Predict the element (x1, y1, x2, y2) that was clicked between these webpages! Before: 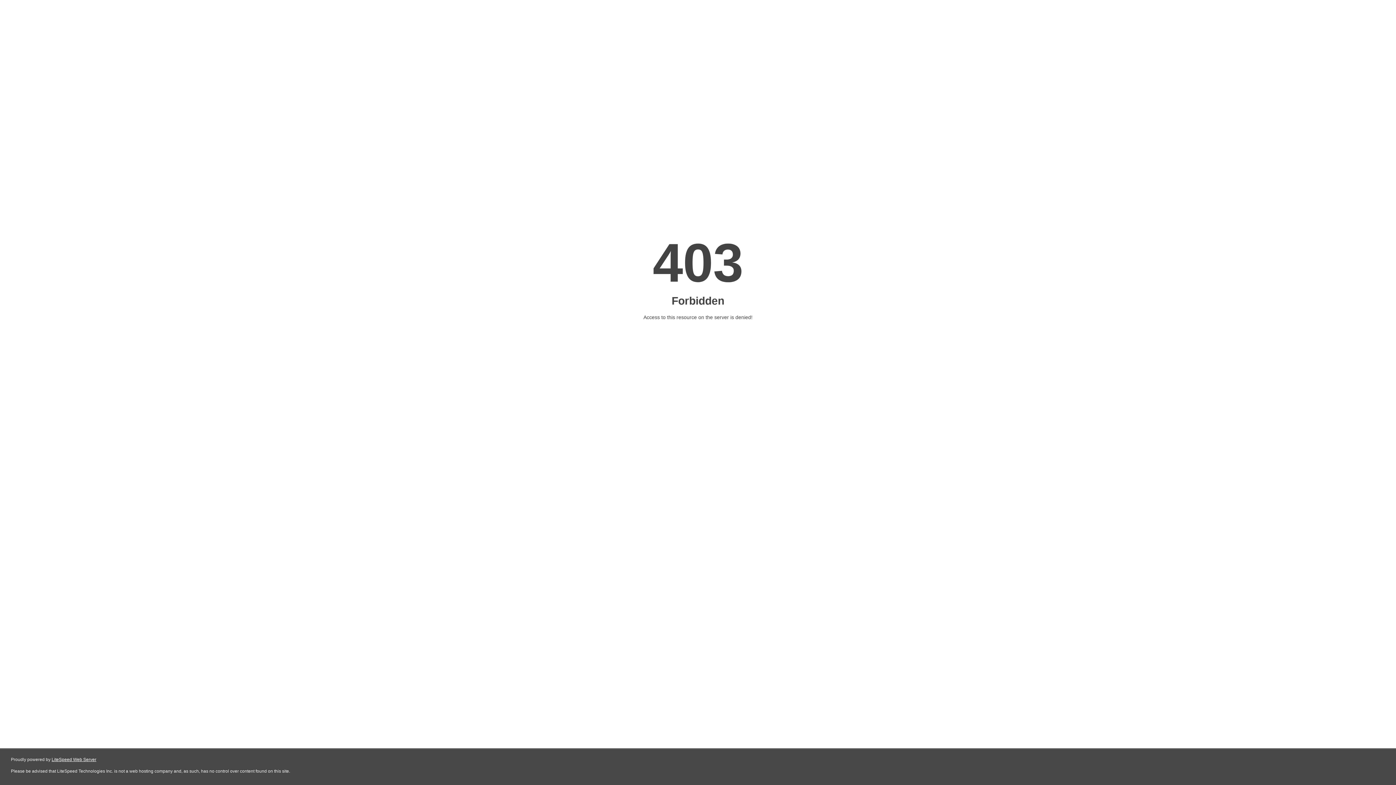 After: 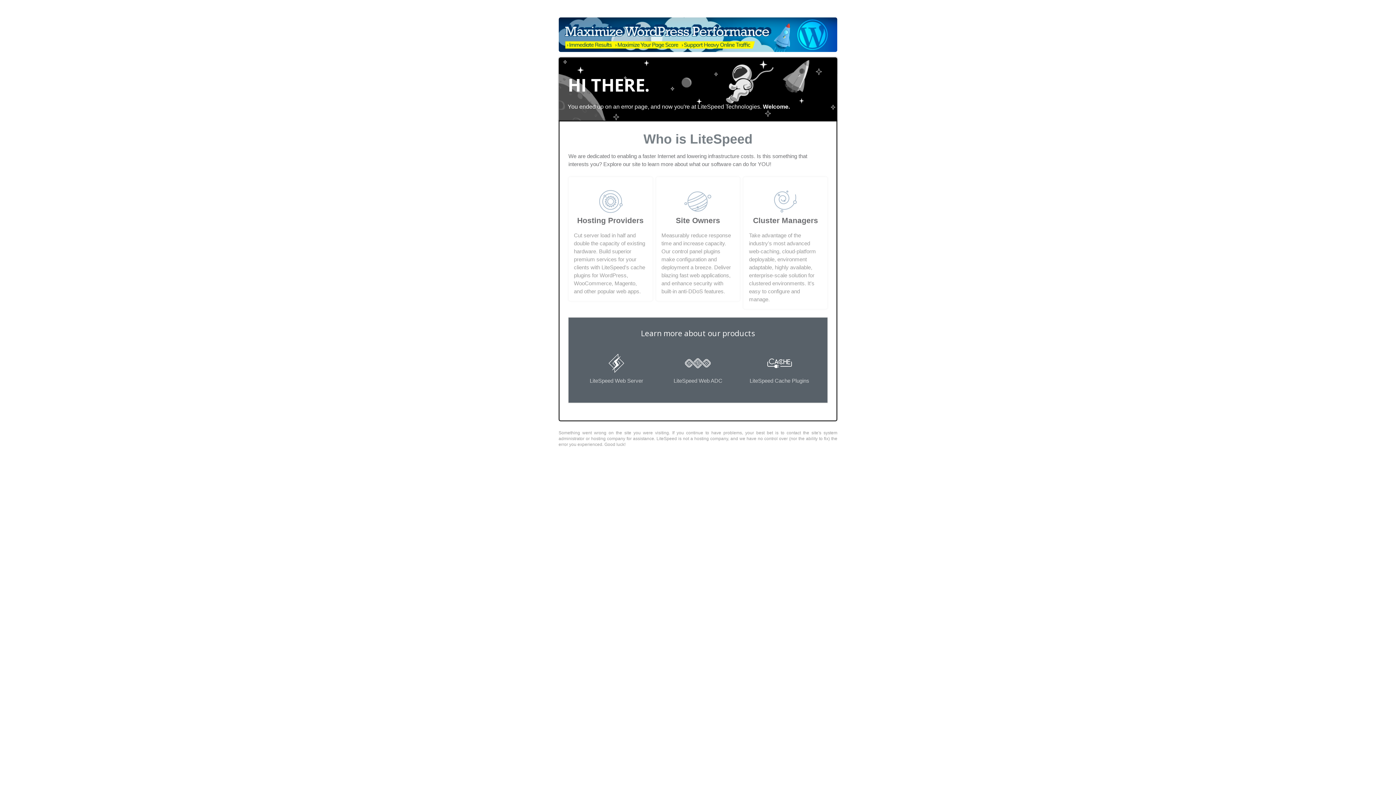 Action: bbox: (51, 757, 96, 762) label: LiteSpeed Web Server